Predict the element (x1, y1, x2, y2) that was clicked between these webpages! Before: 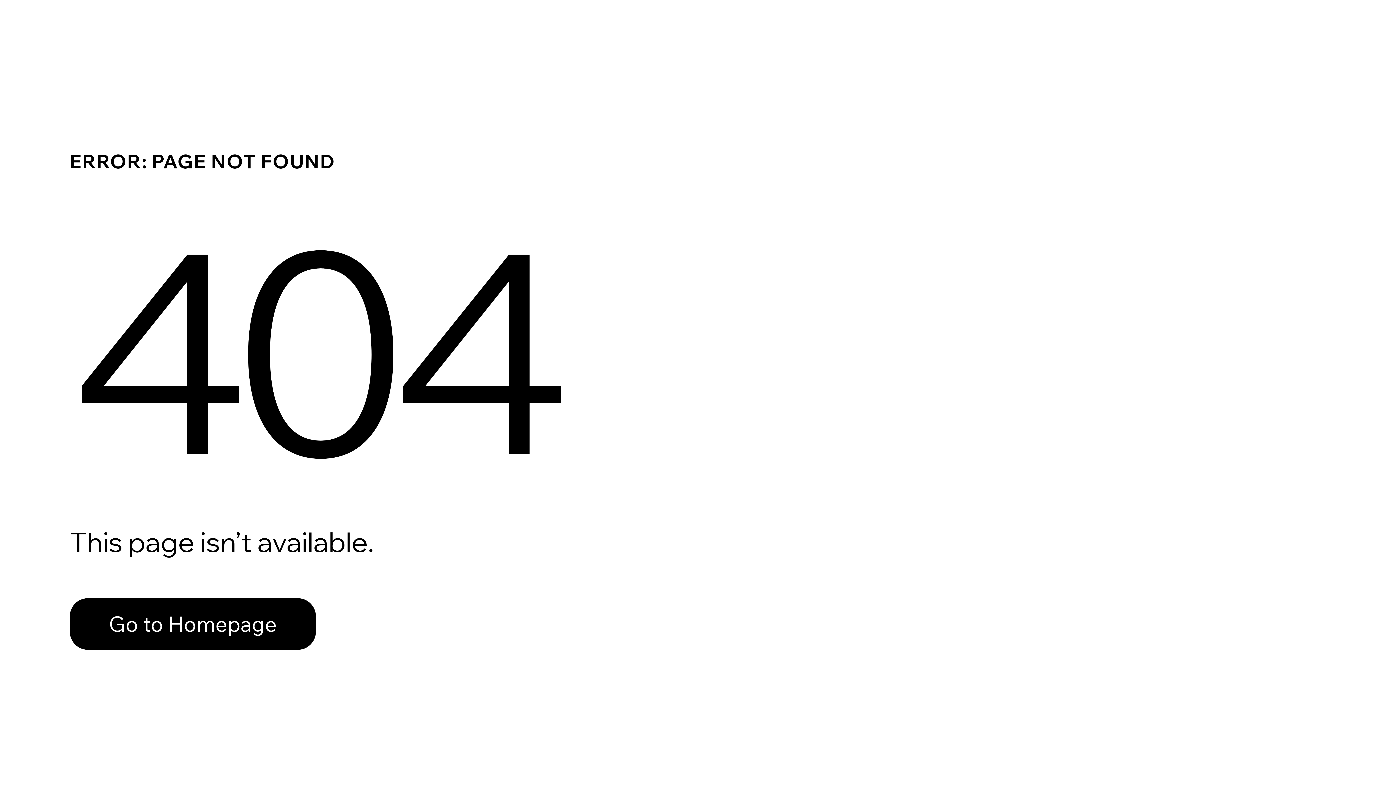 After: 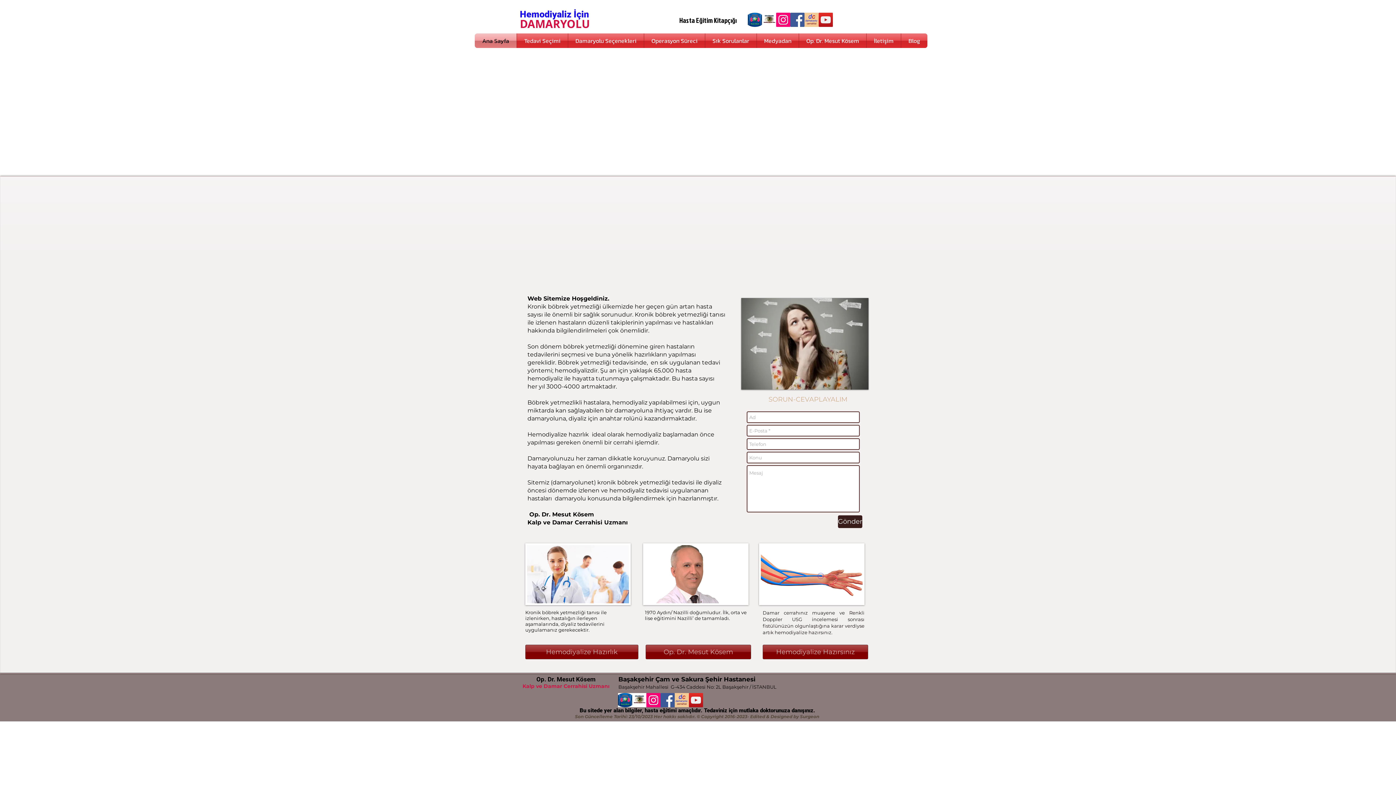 Action: label: Go to Homepage bbox: (69, 598, 316, 650)